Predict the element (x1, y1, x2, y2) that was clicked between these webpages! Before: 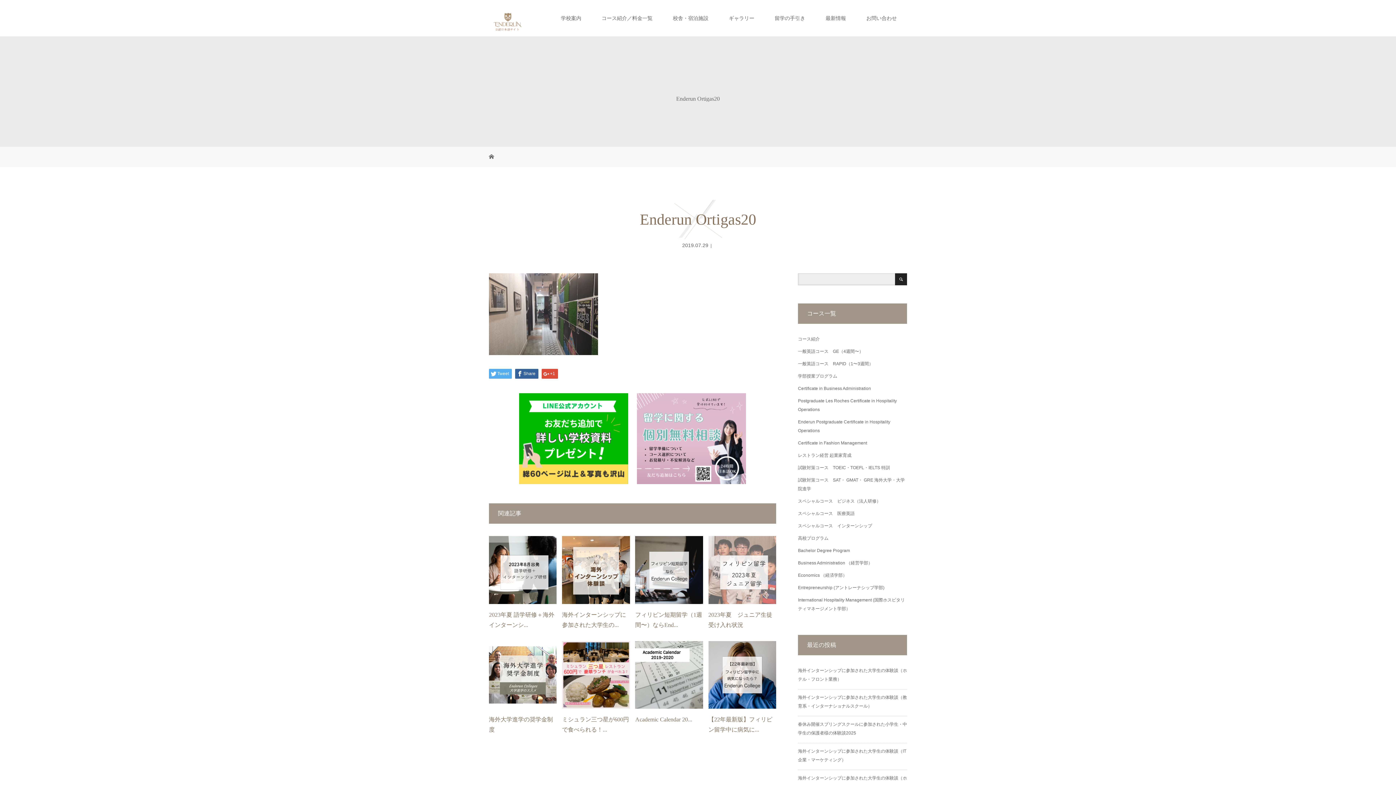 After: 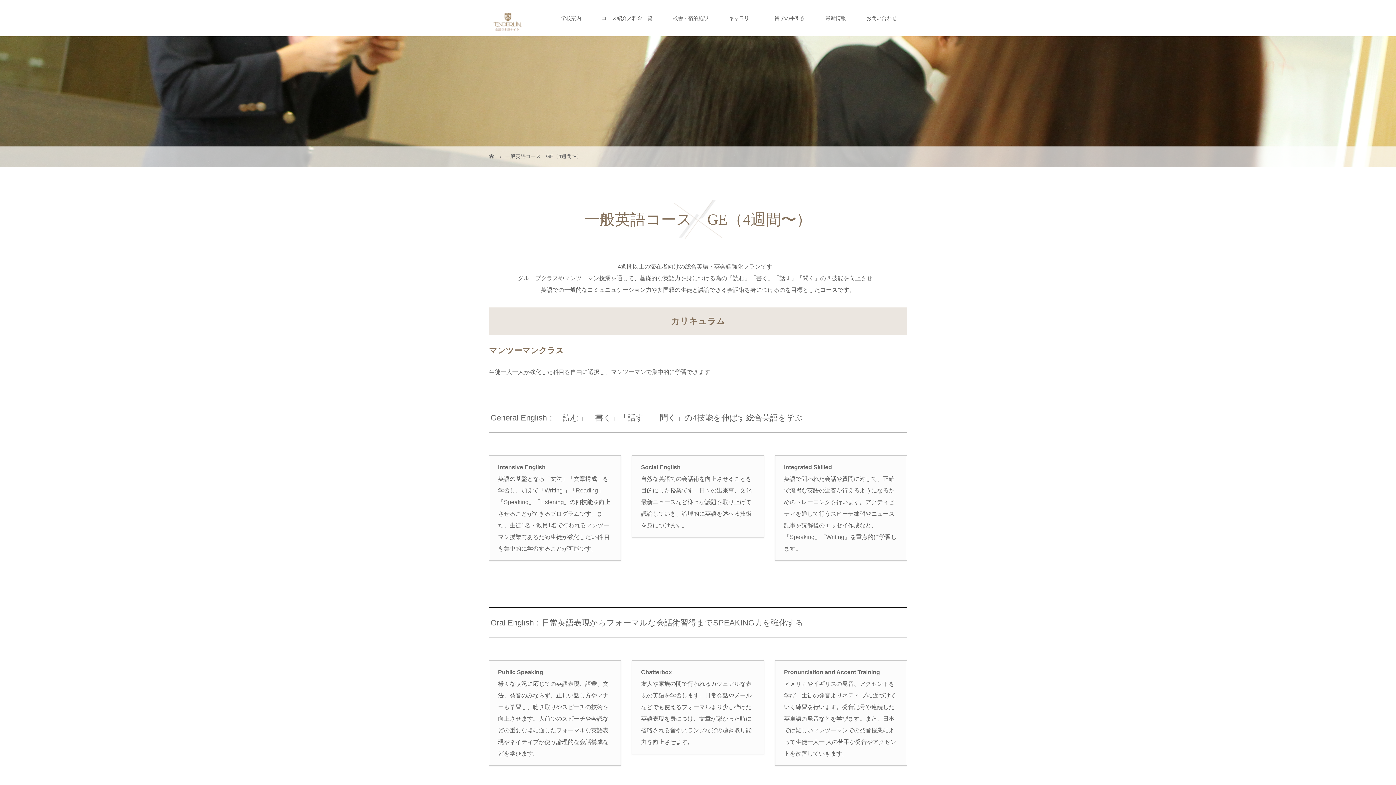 Action: label: 一般英語コース　GE（4週間〜） bbox: (798, 349, 863, 354)